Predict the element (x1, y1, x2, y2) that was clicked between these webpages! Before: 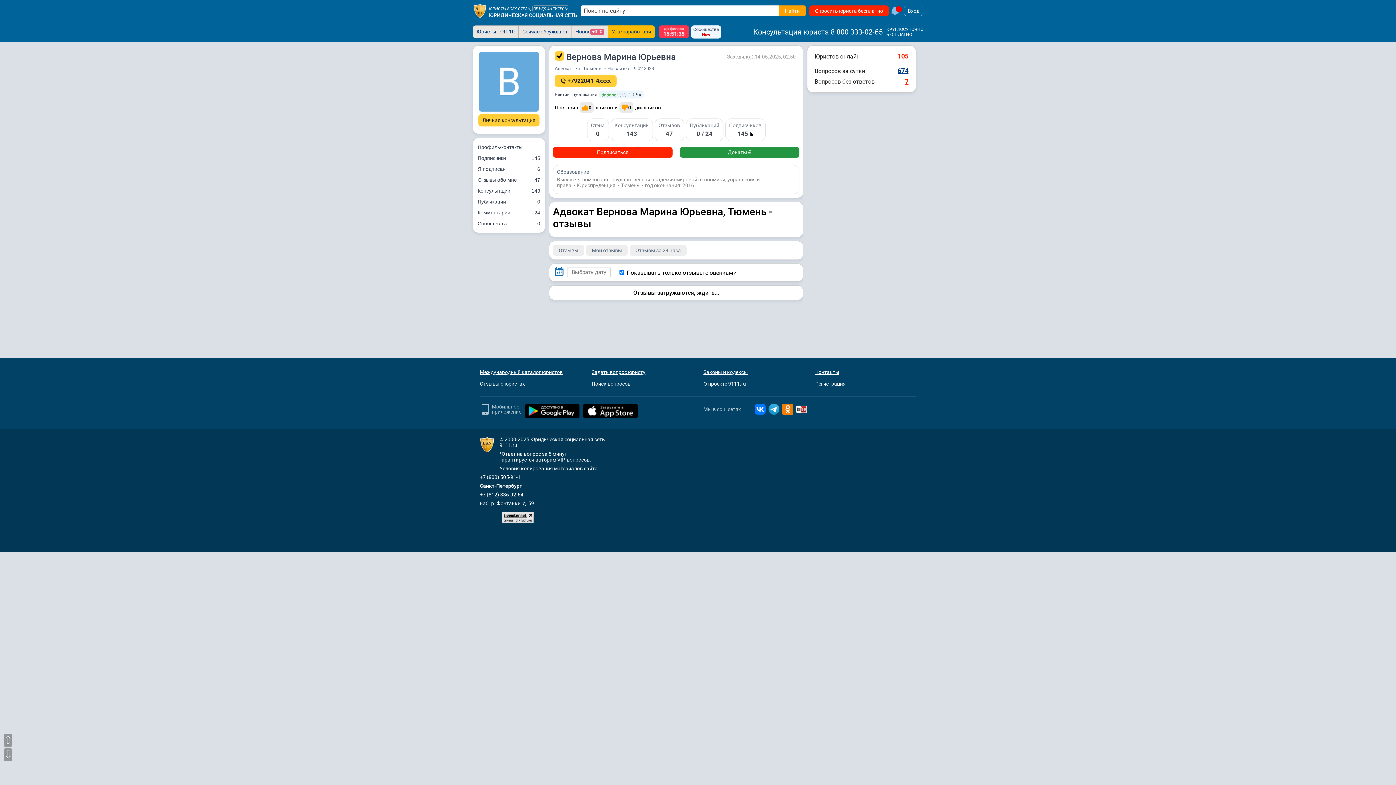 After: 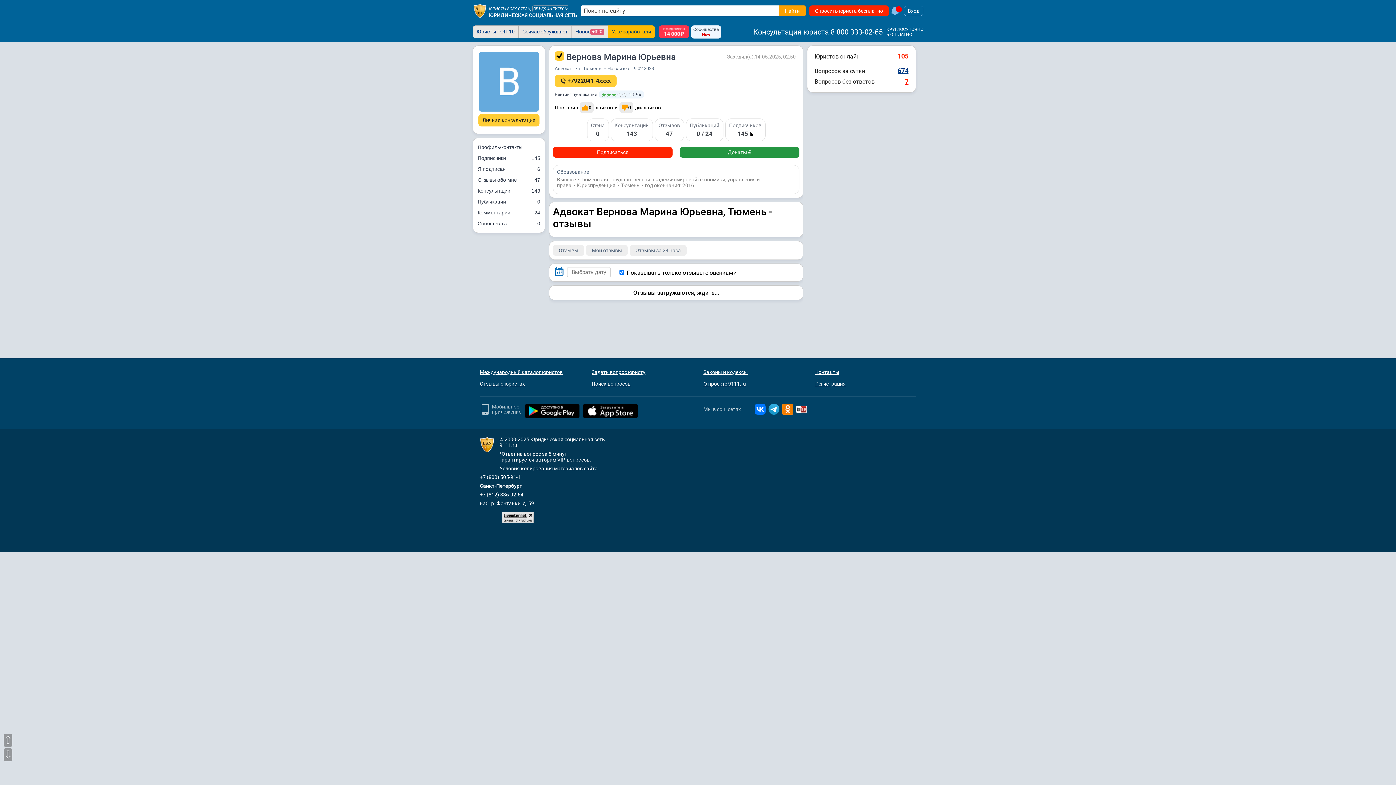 Action: bbox: (796, 406, 807, 411)